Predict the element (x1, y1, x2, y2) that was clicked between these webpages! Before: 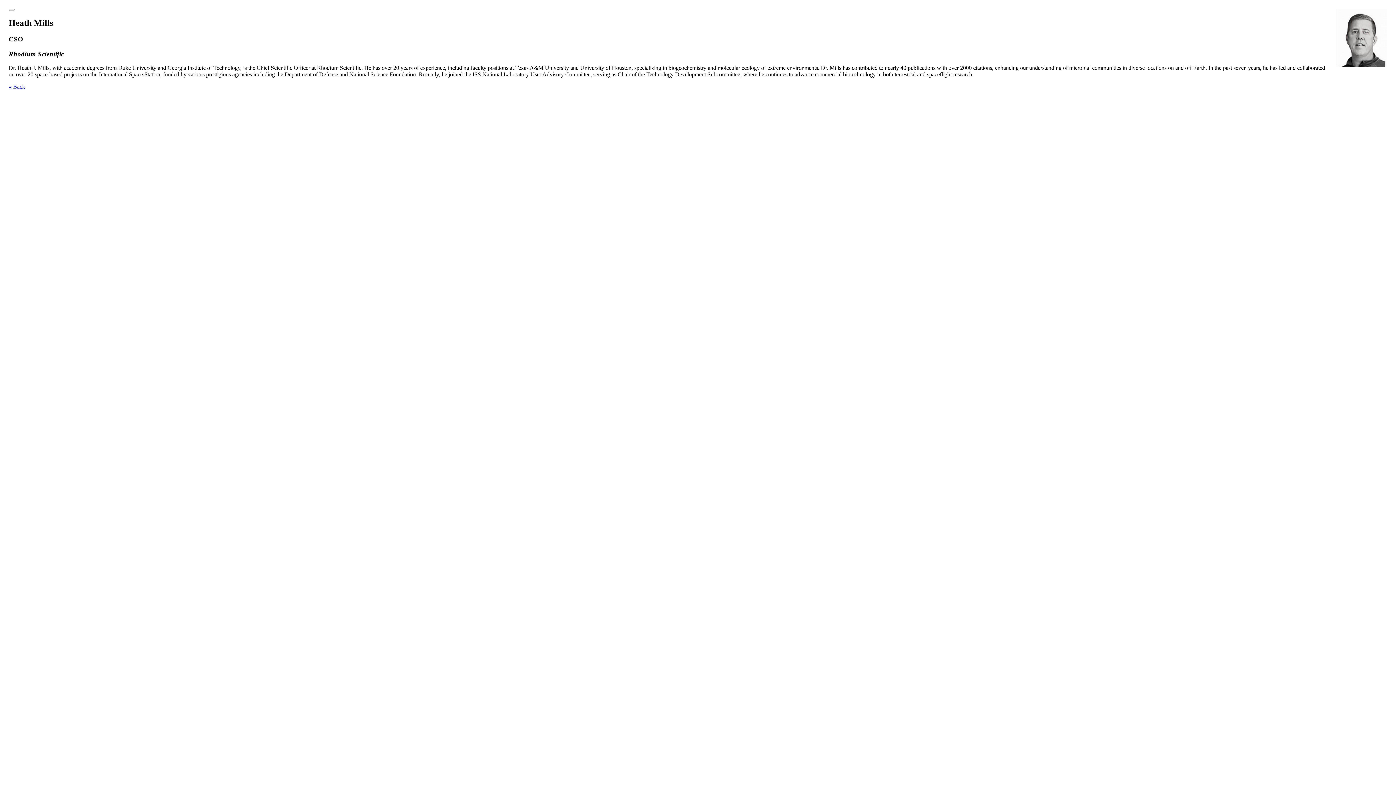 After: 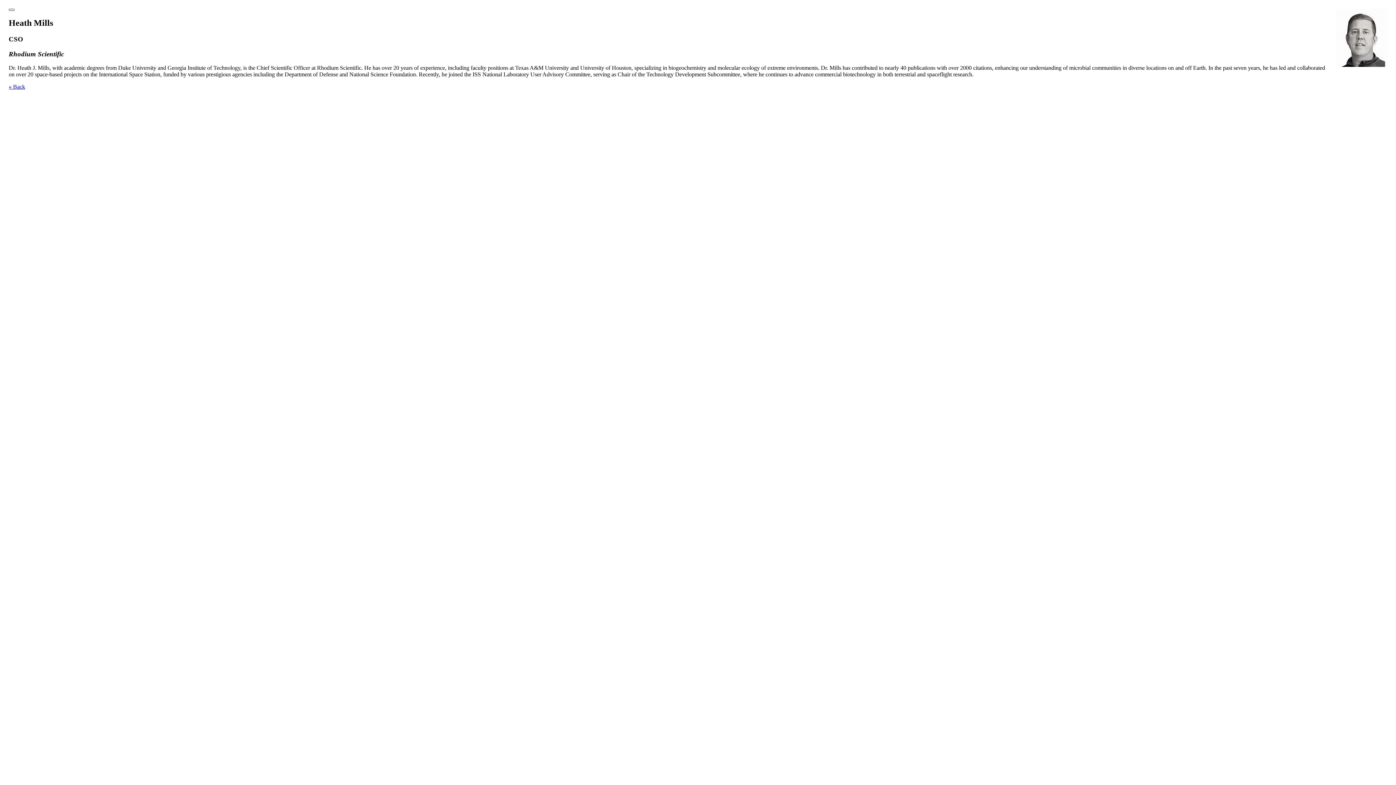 Action: label: Close bbox: (8, 8, 14, 10)